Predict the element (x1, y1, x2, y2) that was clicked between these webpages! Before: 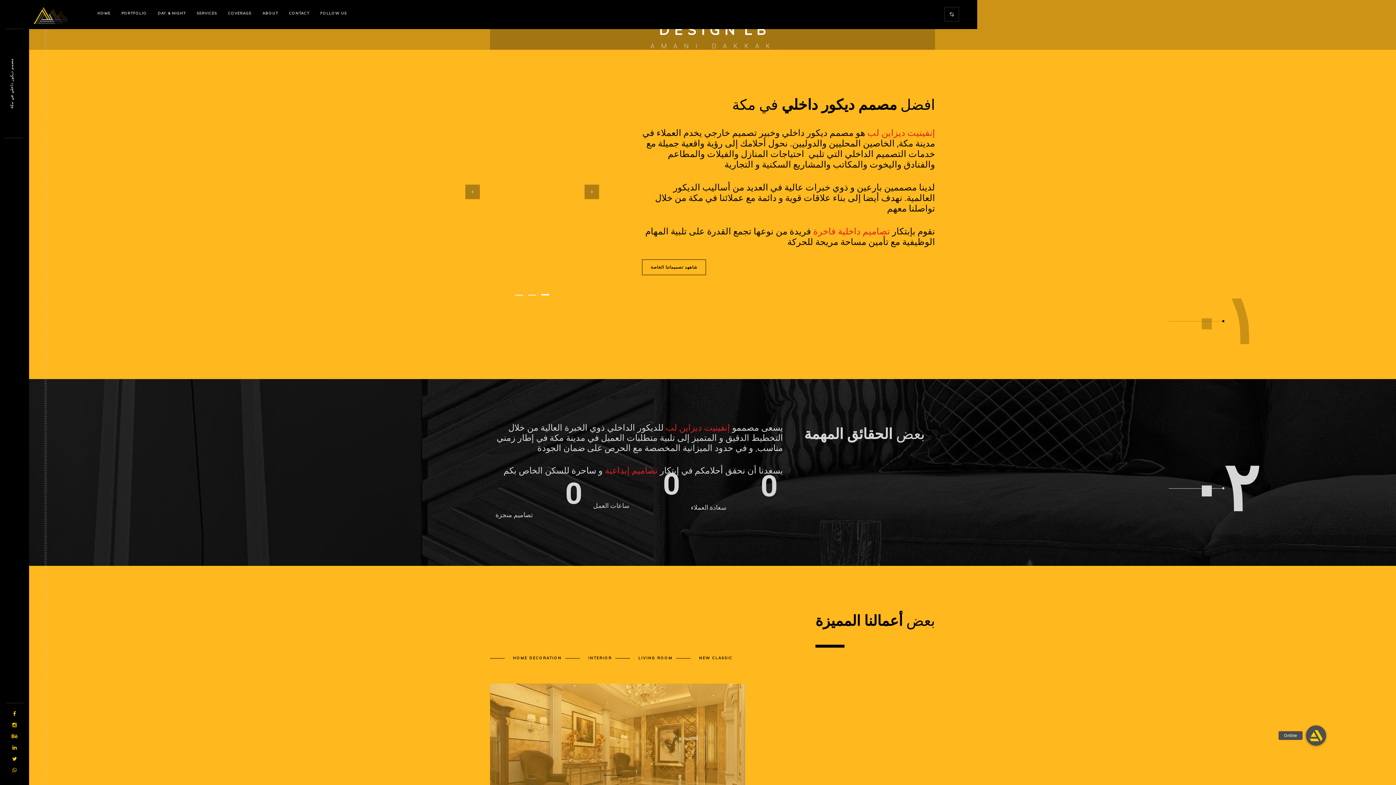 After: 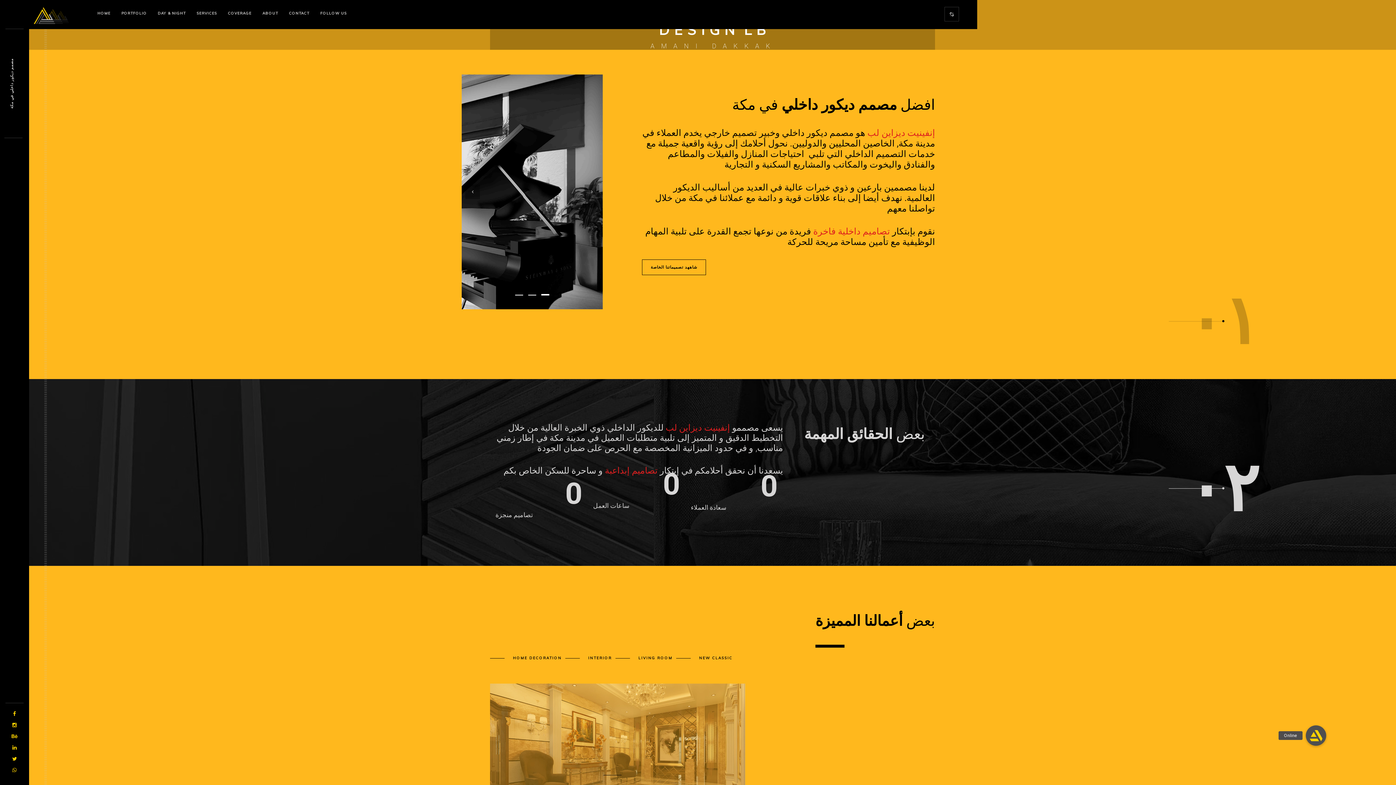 Action: bbox: (465, 184, 480, 199)